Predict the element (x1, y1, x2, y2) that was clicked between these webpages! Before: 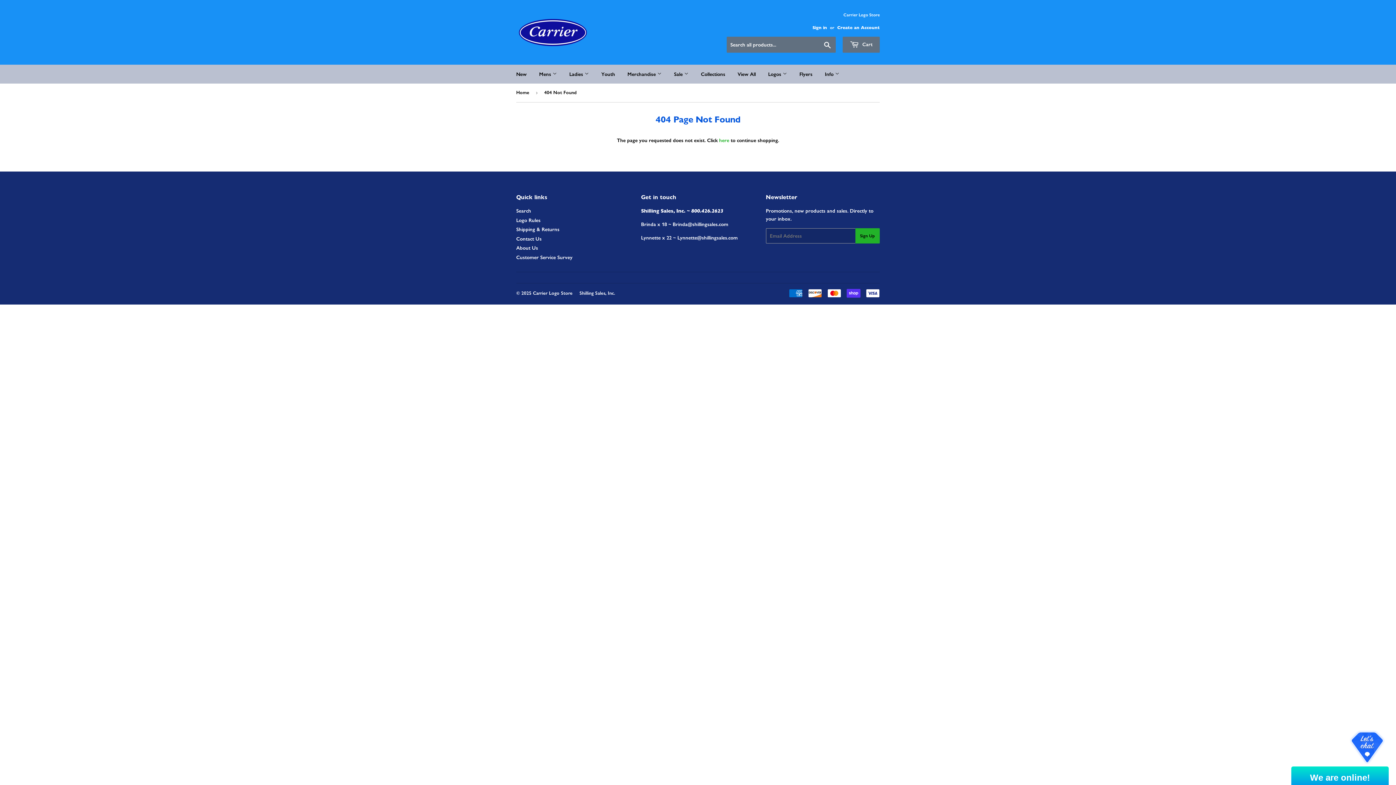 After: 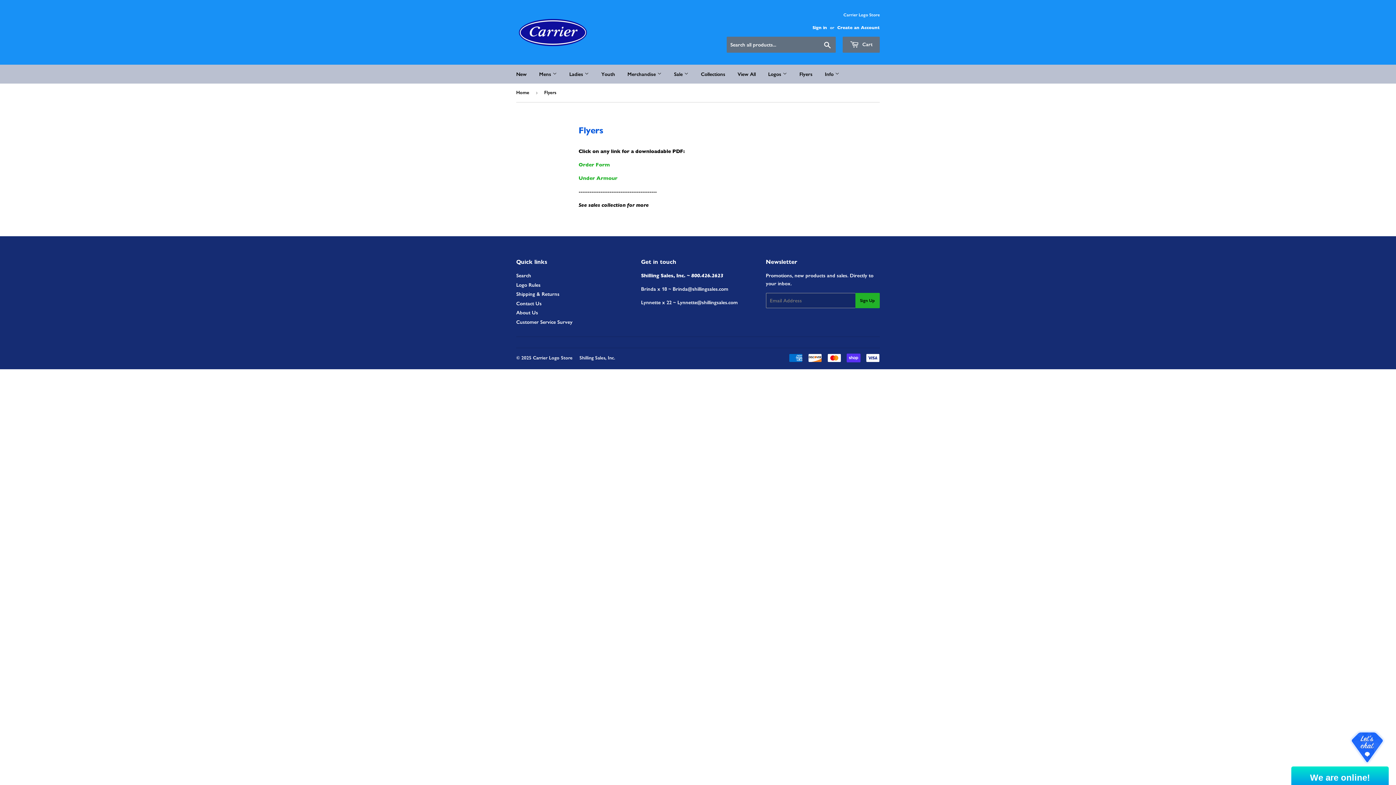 Action: bbox: (794, 64, 818, 83) label: Flyers